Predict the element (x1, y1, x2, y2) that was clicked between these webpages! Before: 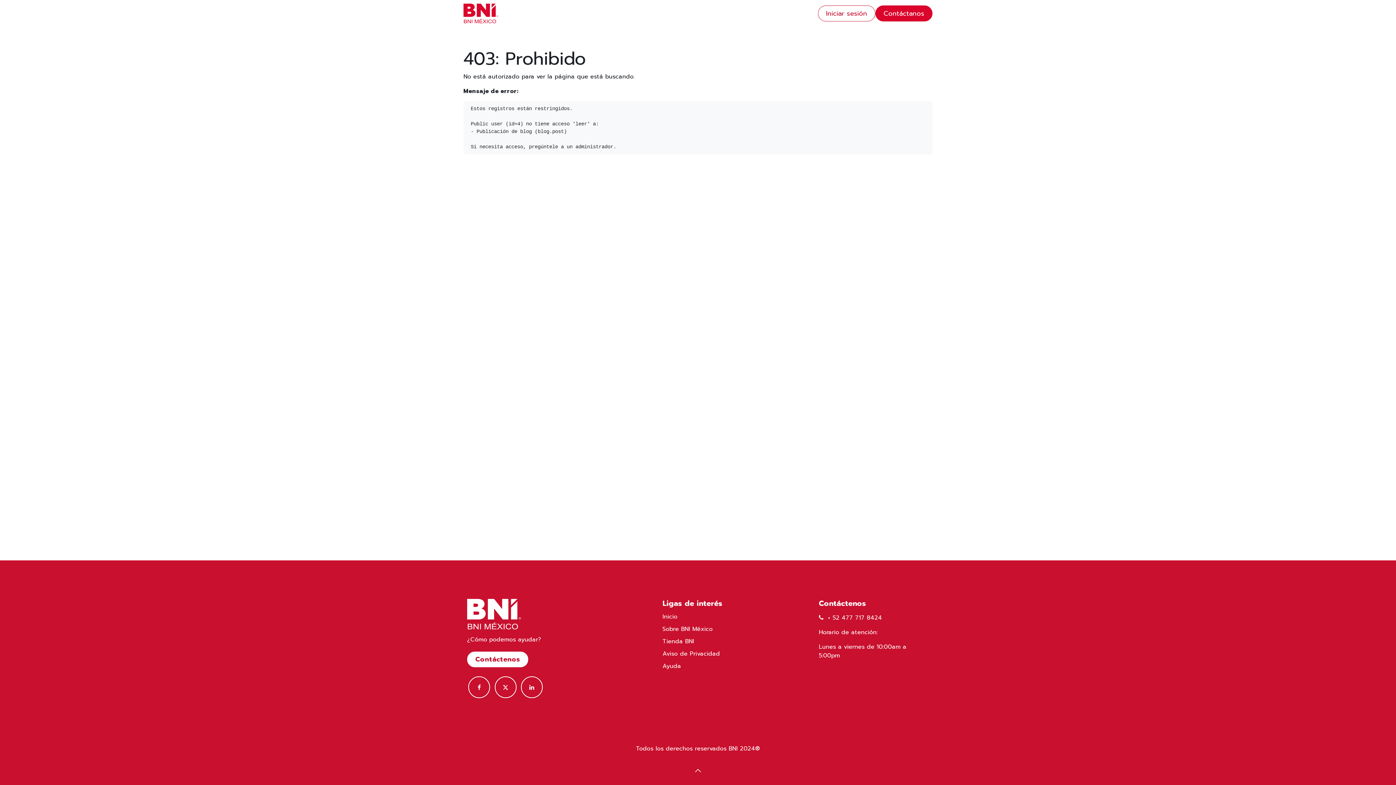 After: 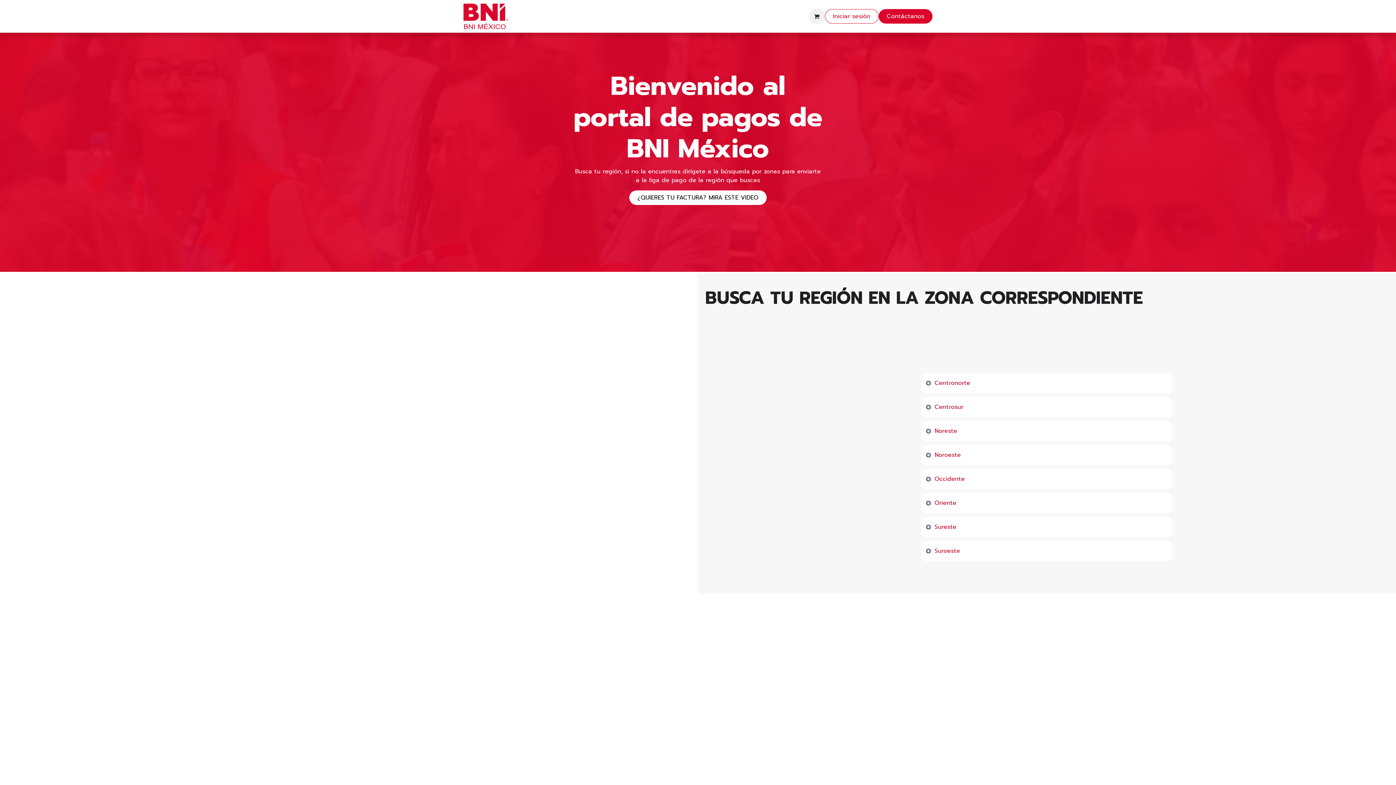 Action: label: PAGA TUS MEMBRESÍAS bbox: (558, 6, 631, 20)